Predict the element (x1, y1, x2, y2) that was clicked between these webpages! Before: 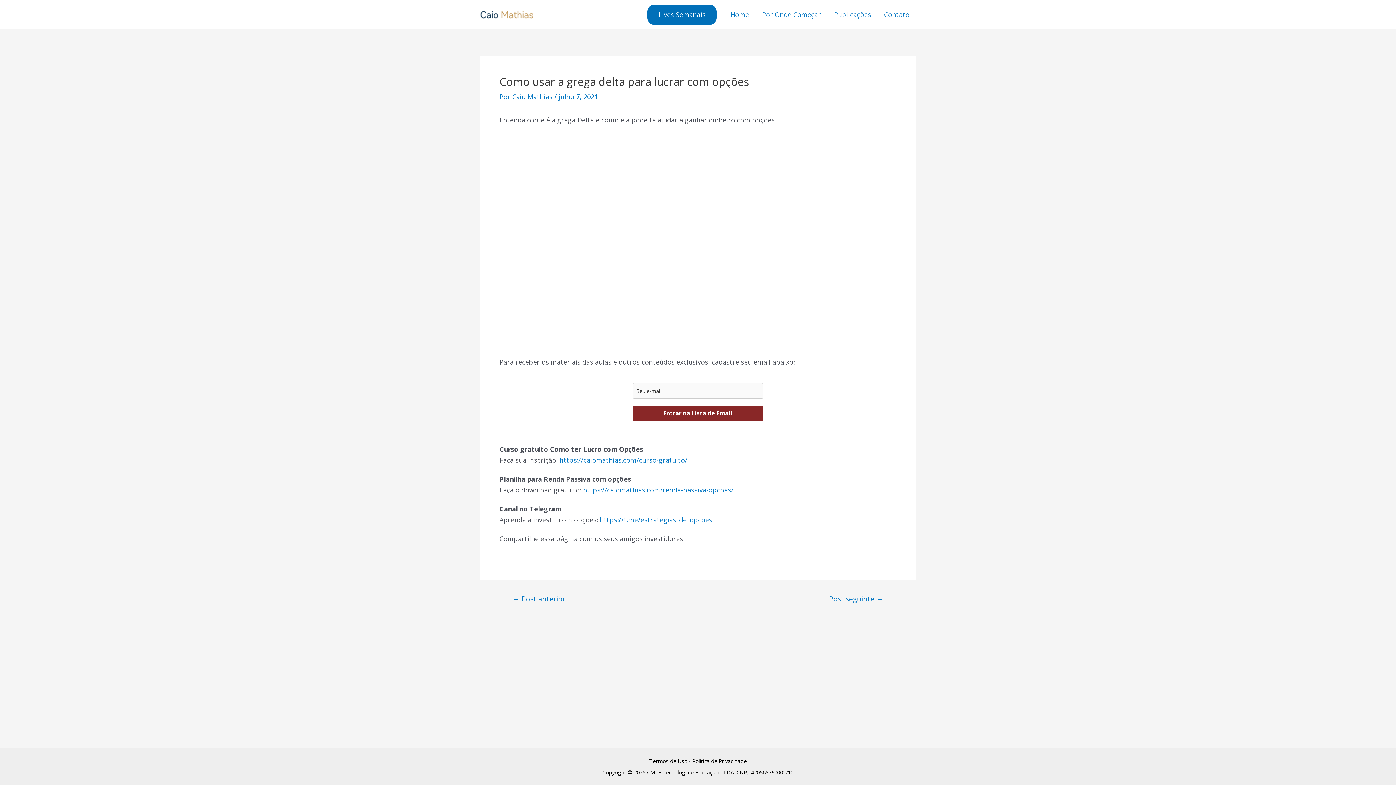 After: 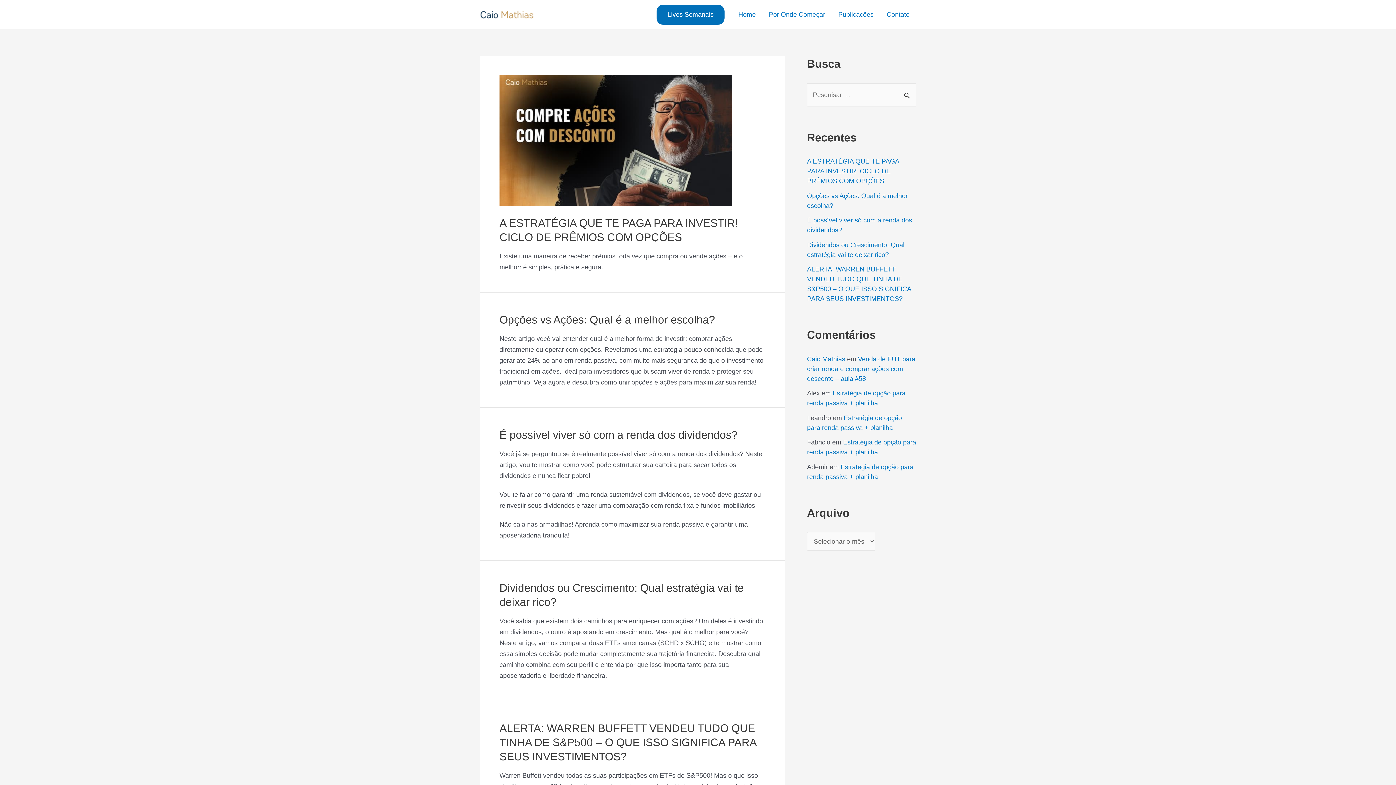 Action: label: Publicações bbox: (827, 0, 877, 29)